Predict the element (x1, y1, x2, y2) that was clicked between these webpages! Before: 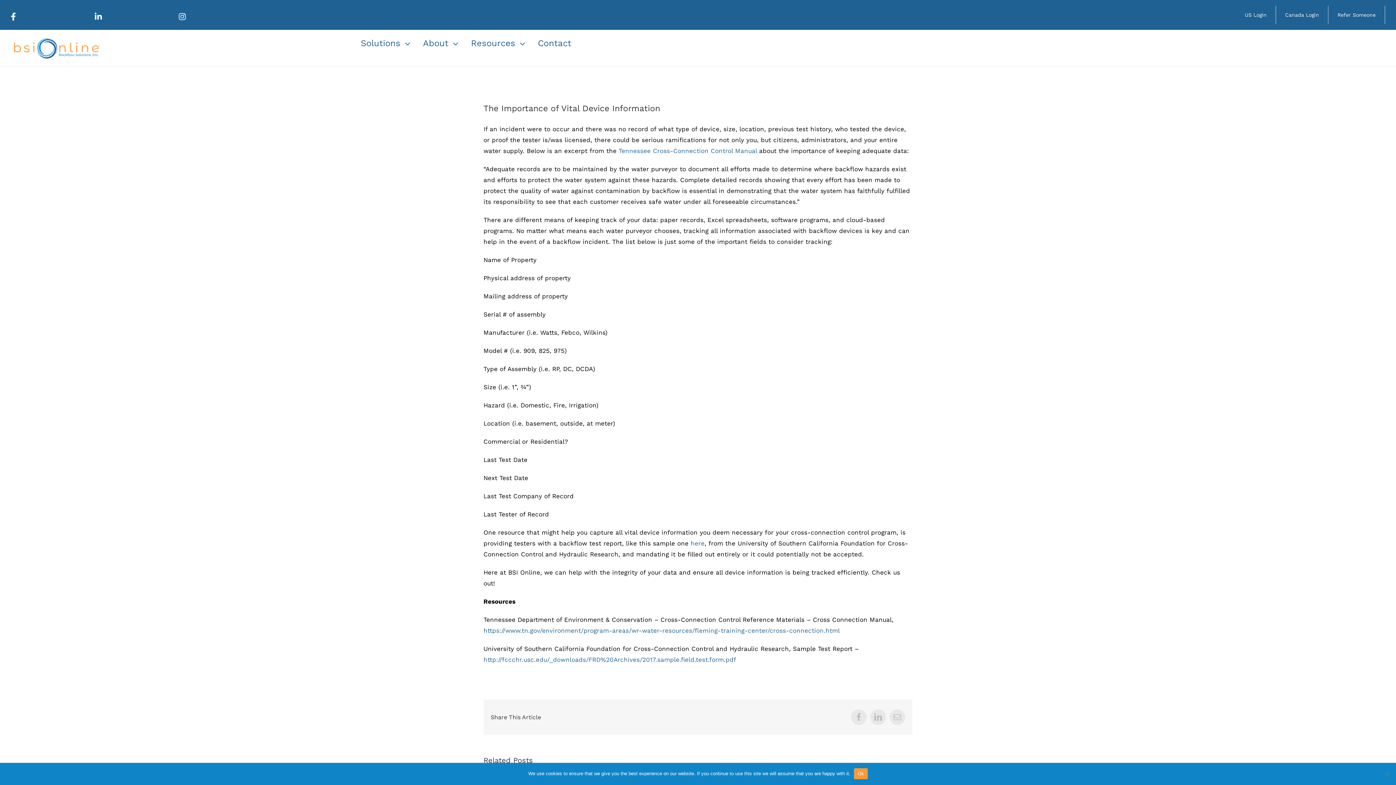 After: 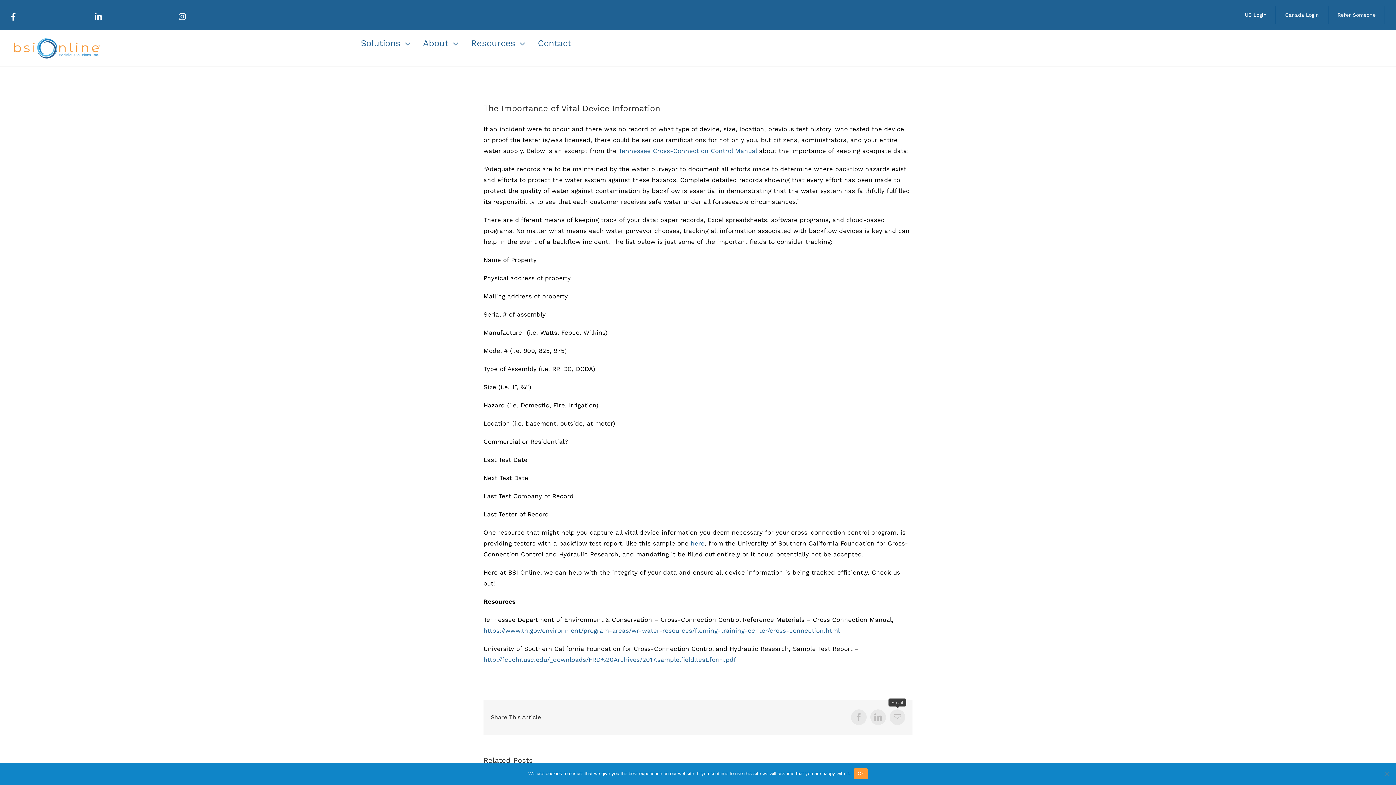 Action: bbox: (889, 709, 905, 725) label: Email